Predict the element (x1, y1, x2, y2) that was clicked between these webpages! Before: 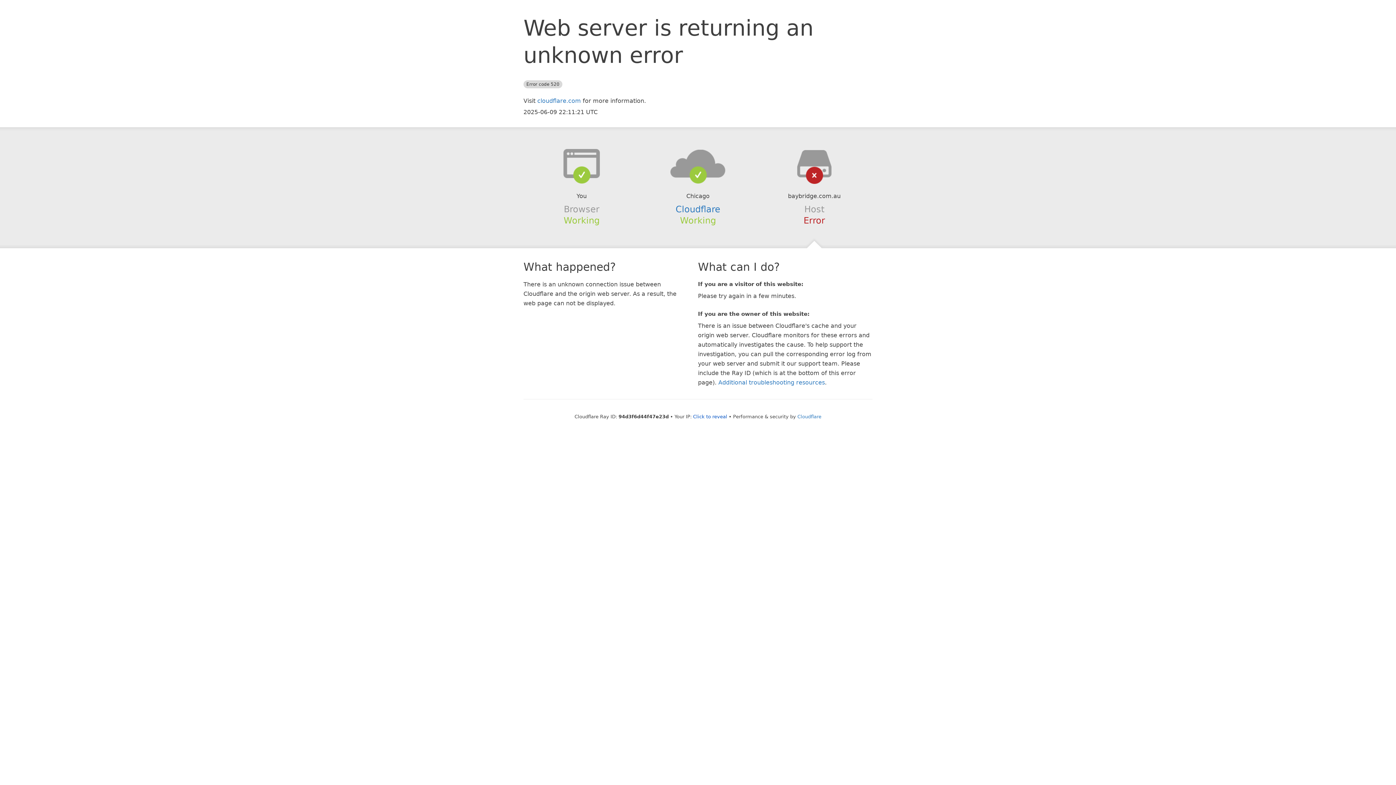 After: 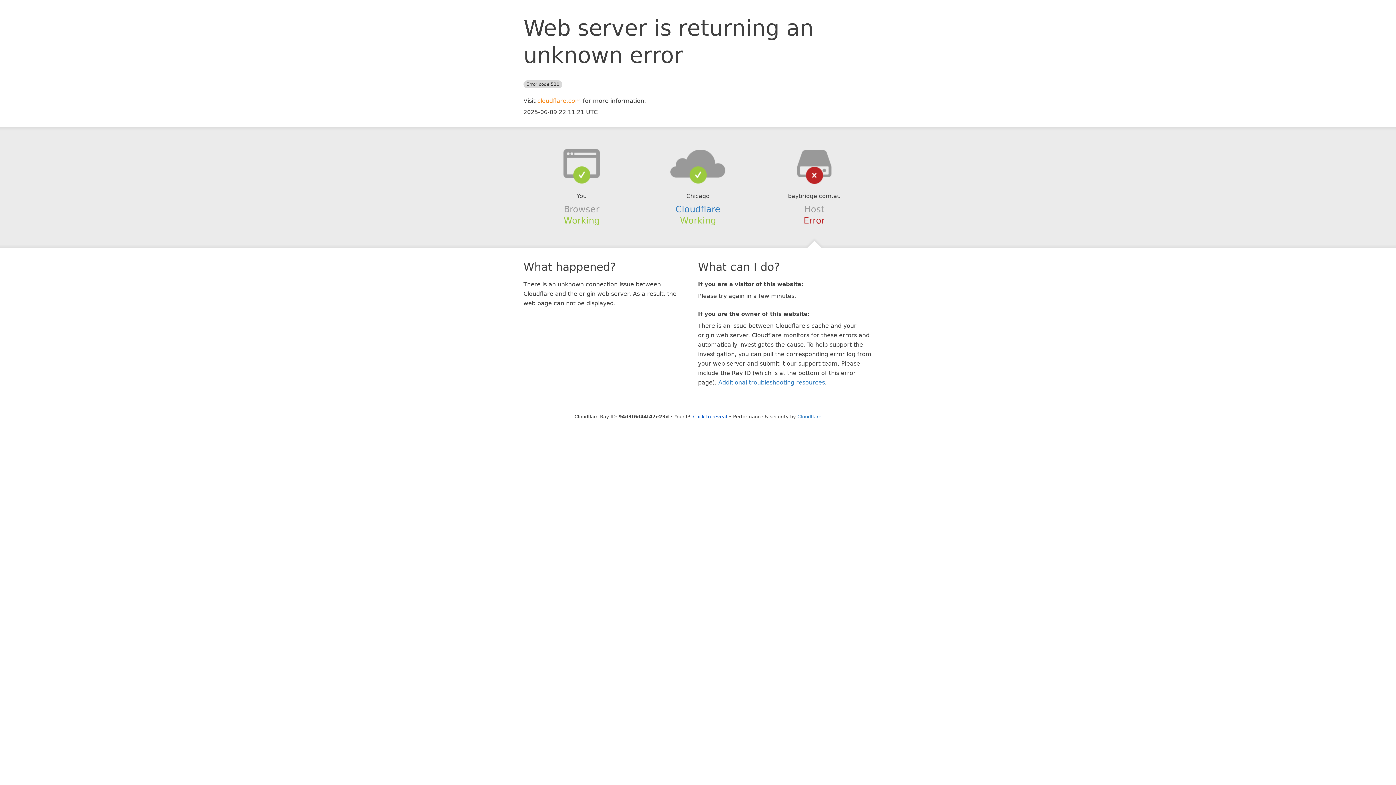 Action: label: cloudflare.com bbox: (537, 97, 581, 104)